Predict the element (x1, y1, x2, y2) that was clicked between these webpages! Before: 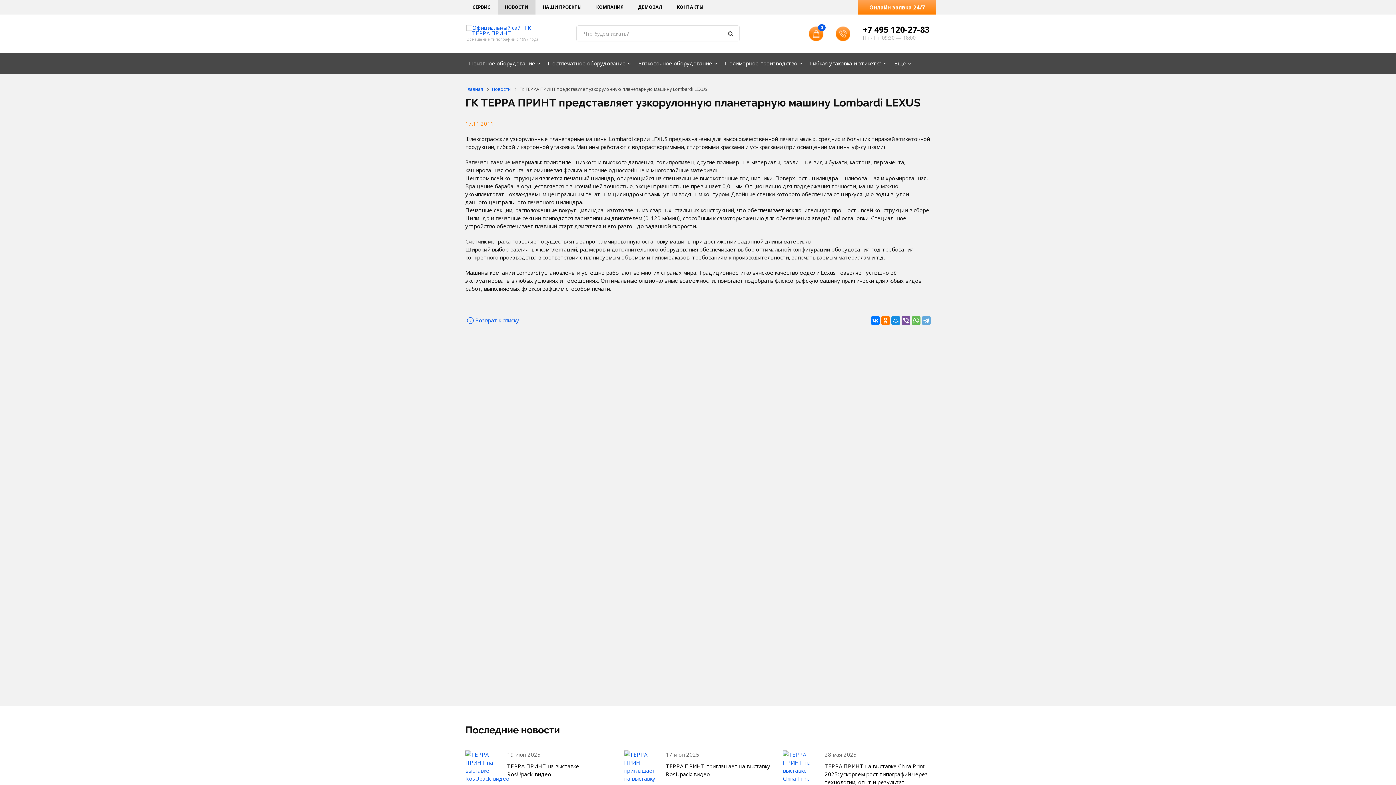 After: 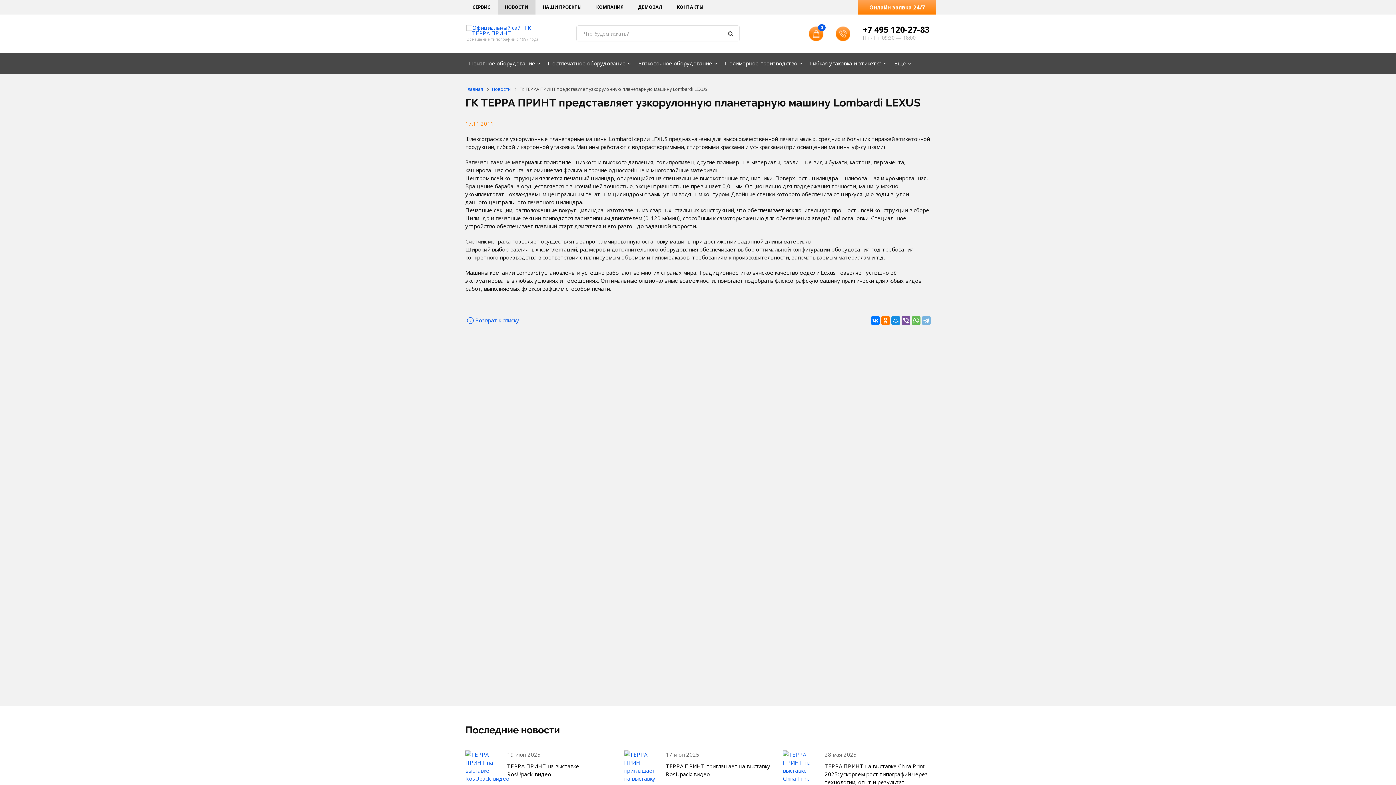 Action: bbox: (922, 316, 930, 325)